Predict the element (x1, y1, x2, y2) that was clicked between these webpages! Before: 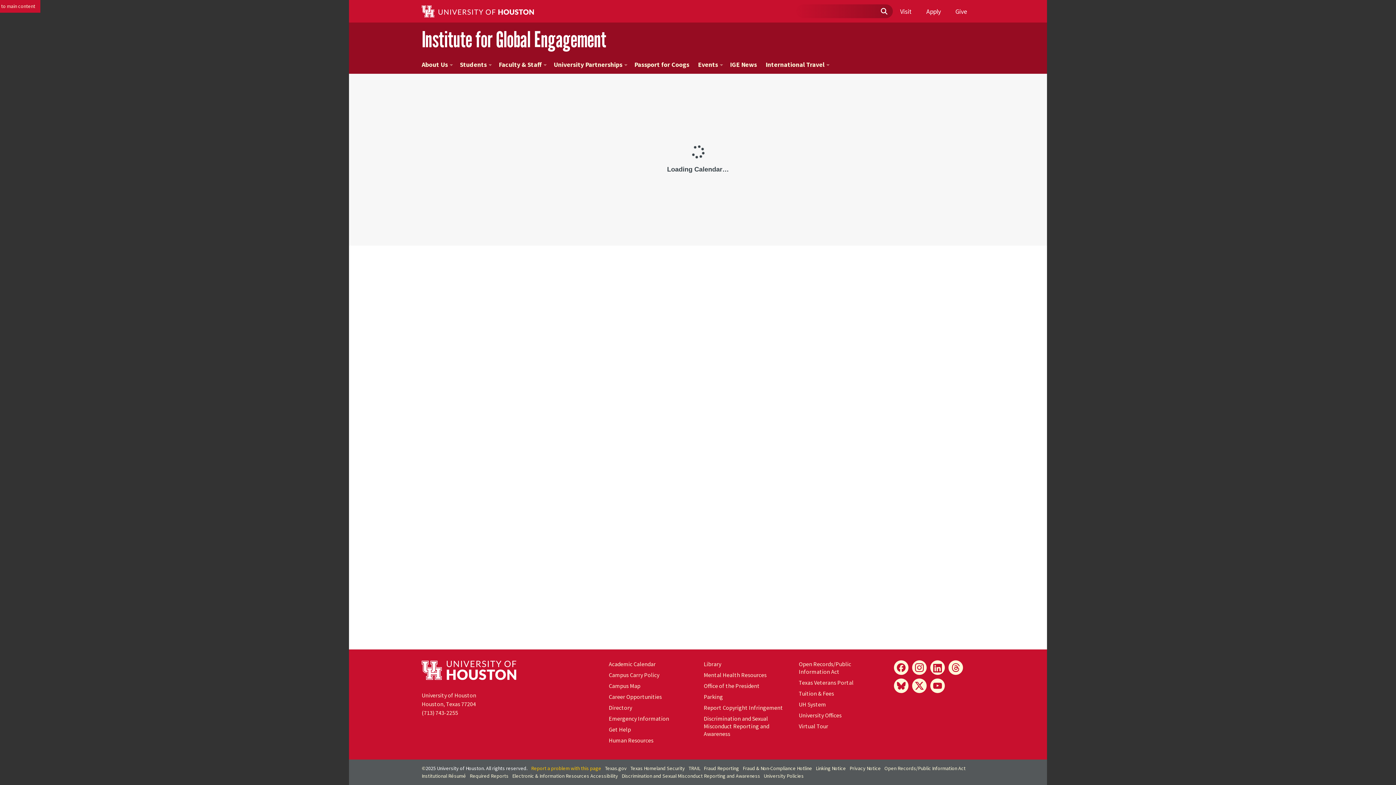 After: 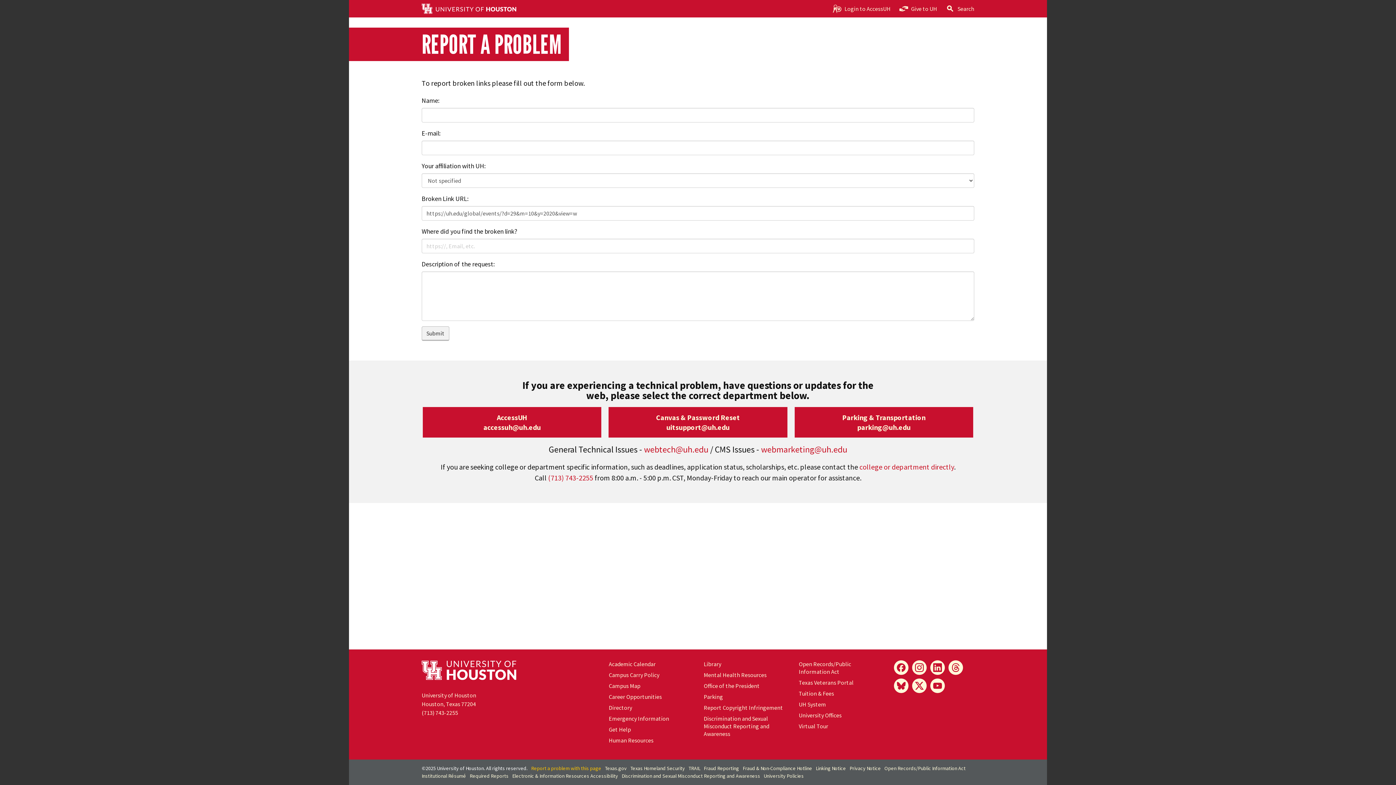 Action: bbox: (531, 765, 601, 772) label: Report a problem with this page